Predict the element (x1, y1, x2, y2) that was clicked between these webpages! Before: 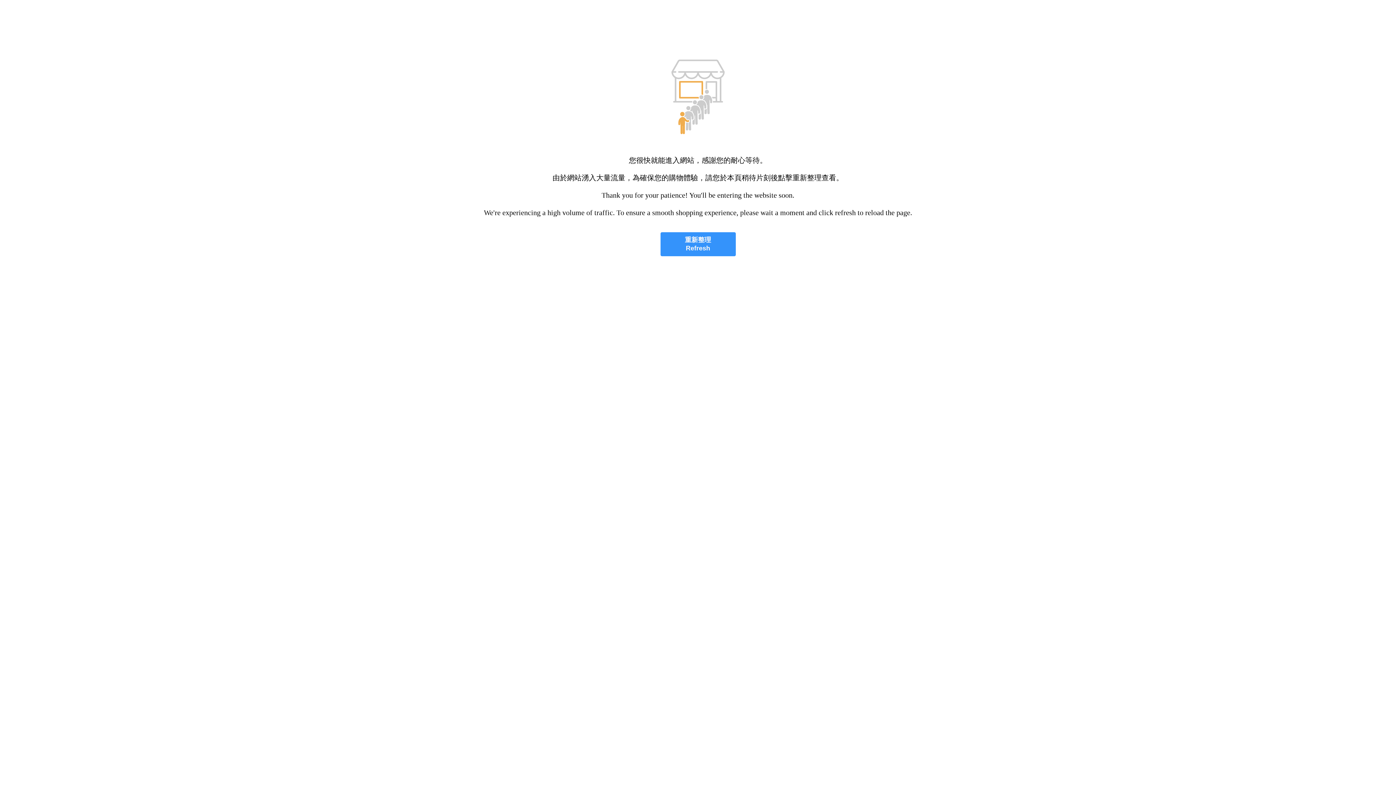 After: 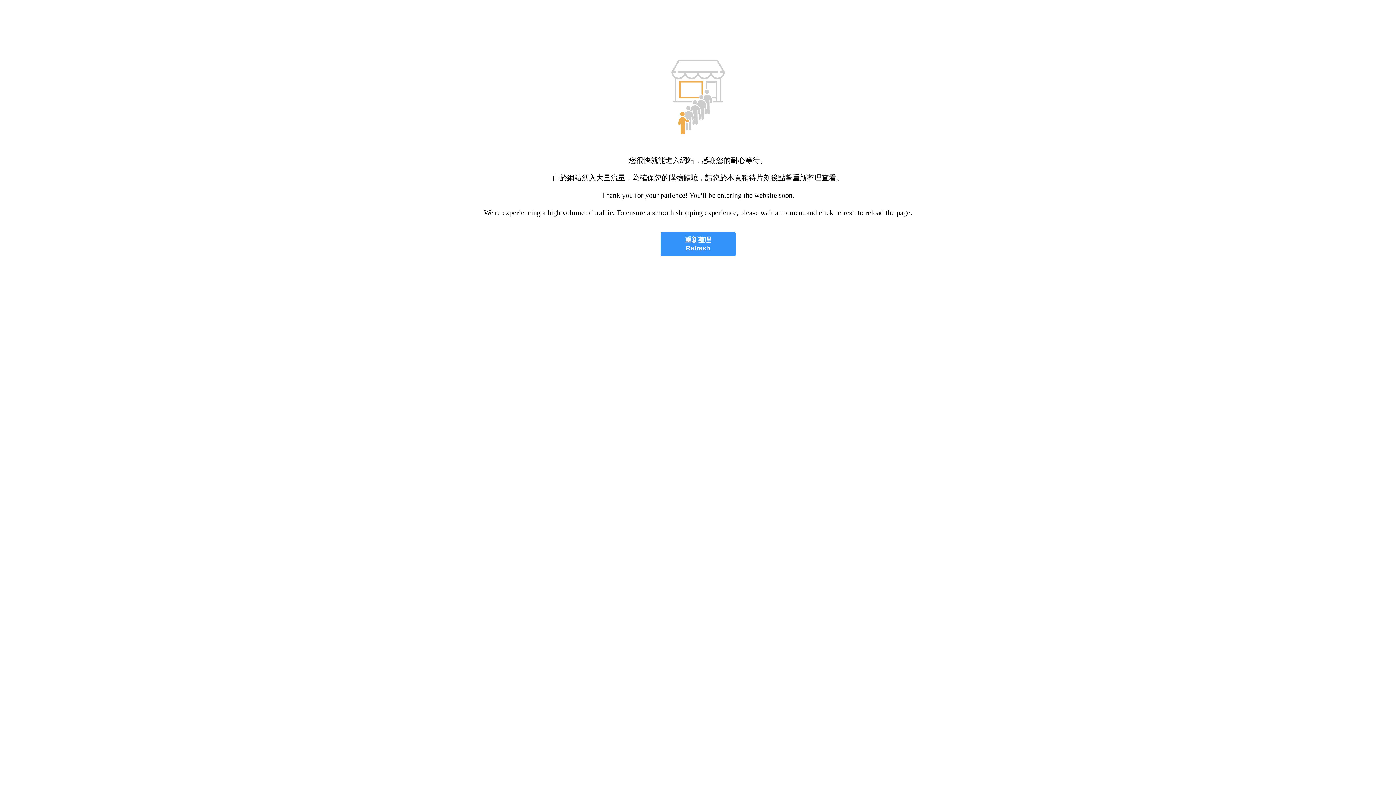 Action: label: 重新整理
Refresh bbox: (660, 232, 735, 256)